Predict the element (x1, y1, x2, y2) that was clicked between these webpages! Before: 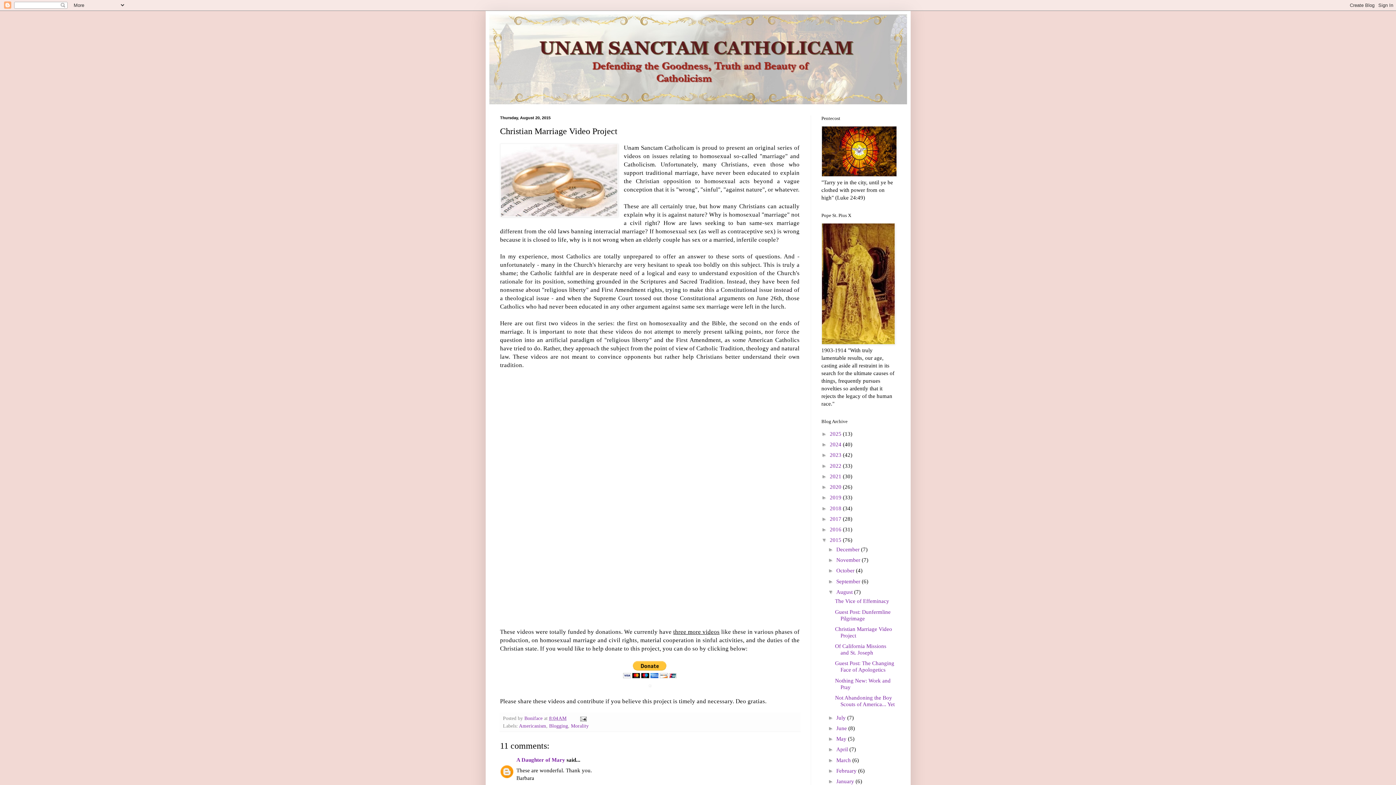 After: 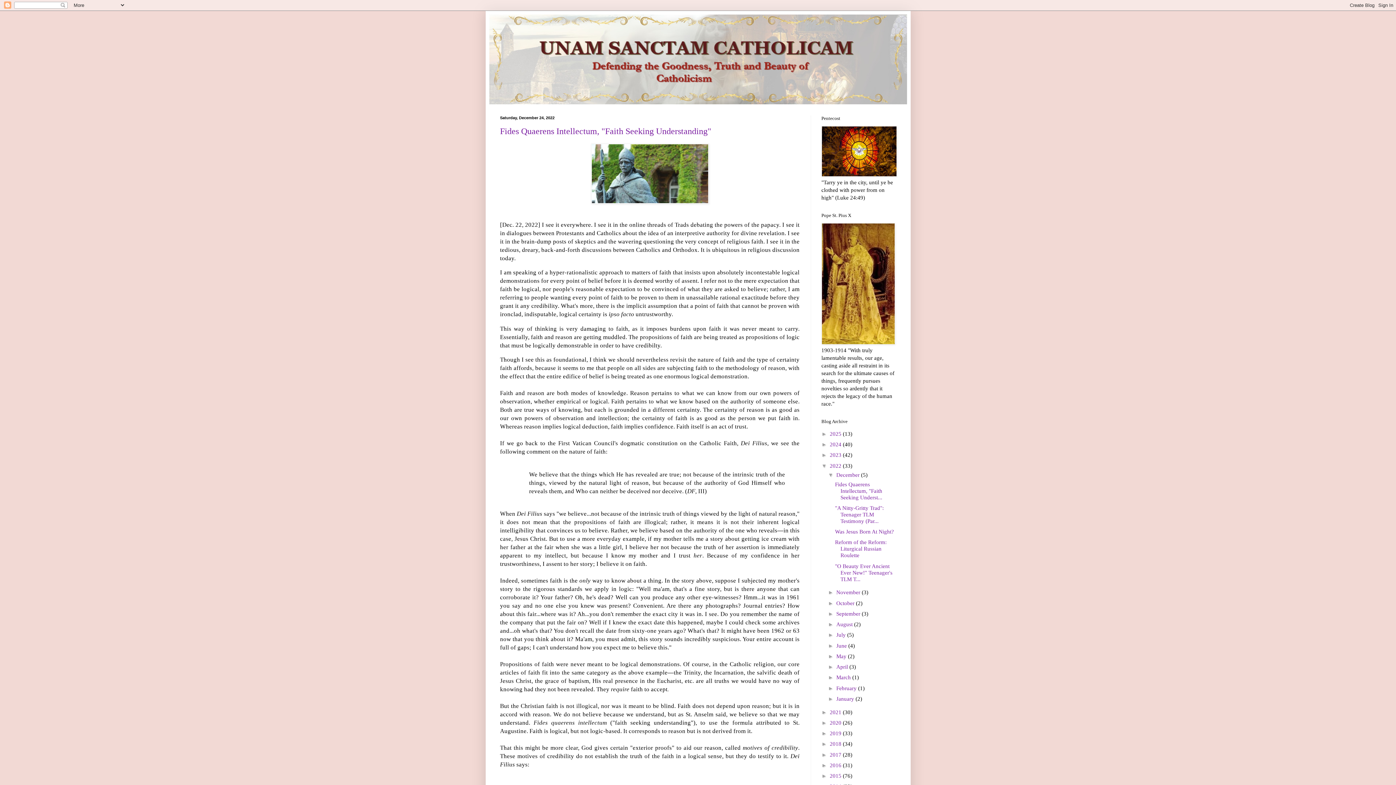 Action: label: 2022  bbox: (830, 463, 843, 468)